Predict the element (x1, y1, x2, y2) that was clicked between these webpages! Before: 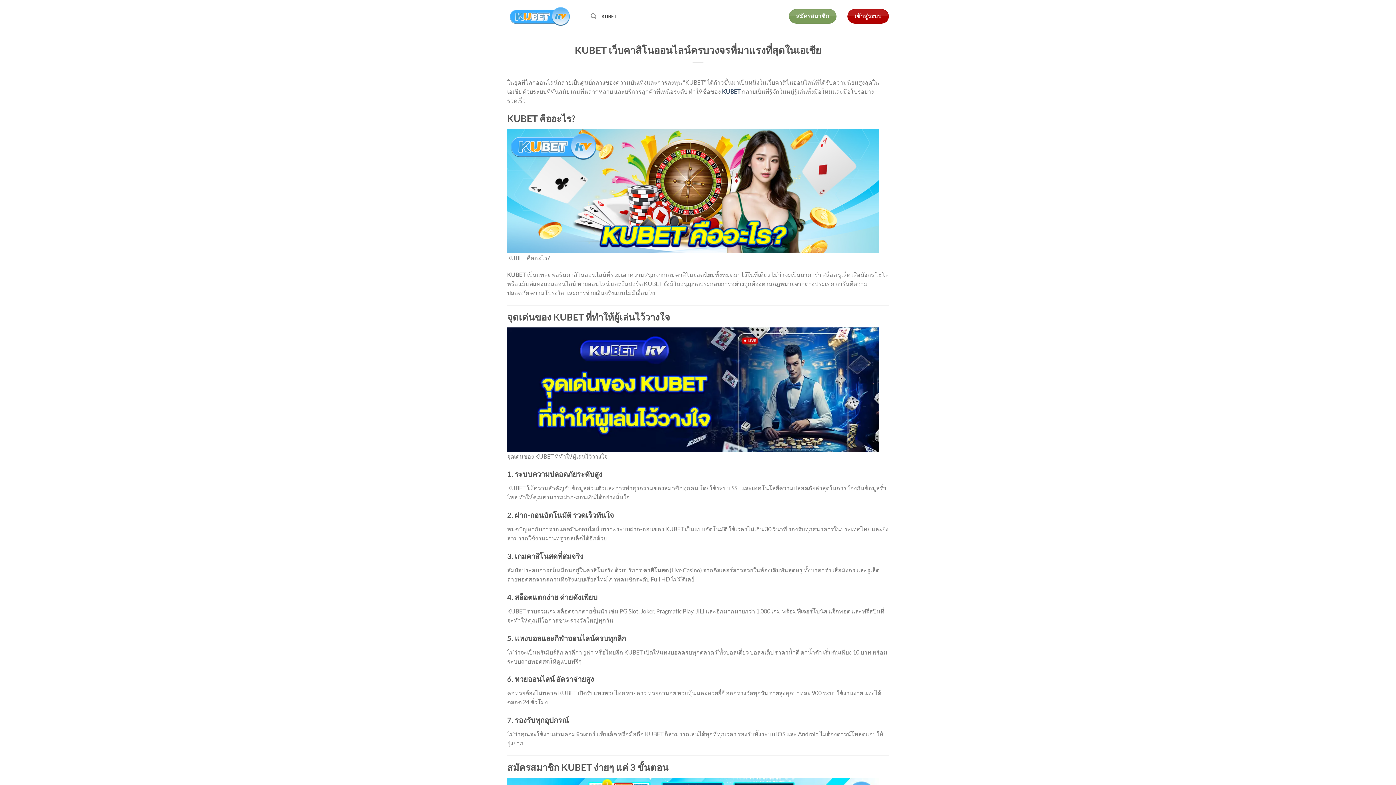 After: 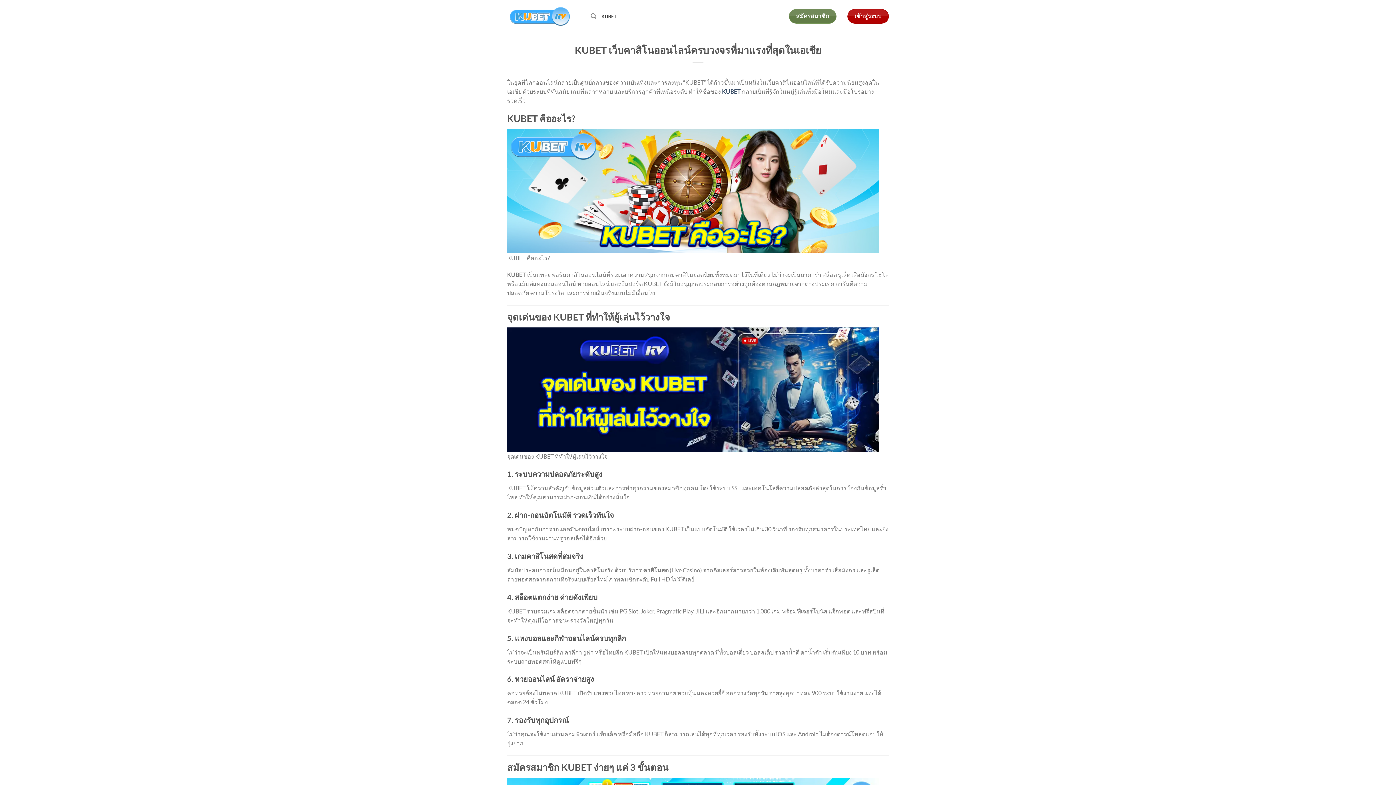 Action: label: สมัครสมาชิก bbox: (789, 9, 836, 23)